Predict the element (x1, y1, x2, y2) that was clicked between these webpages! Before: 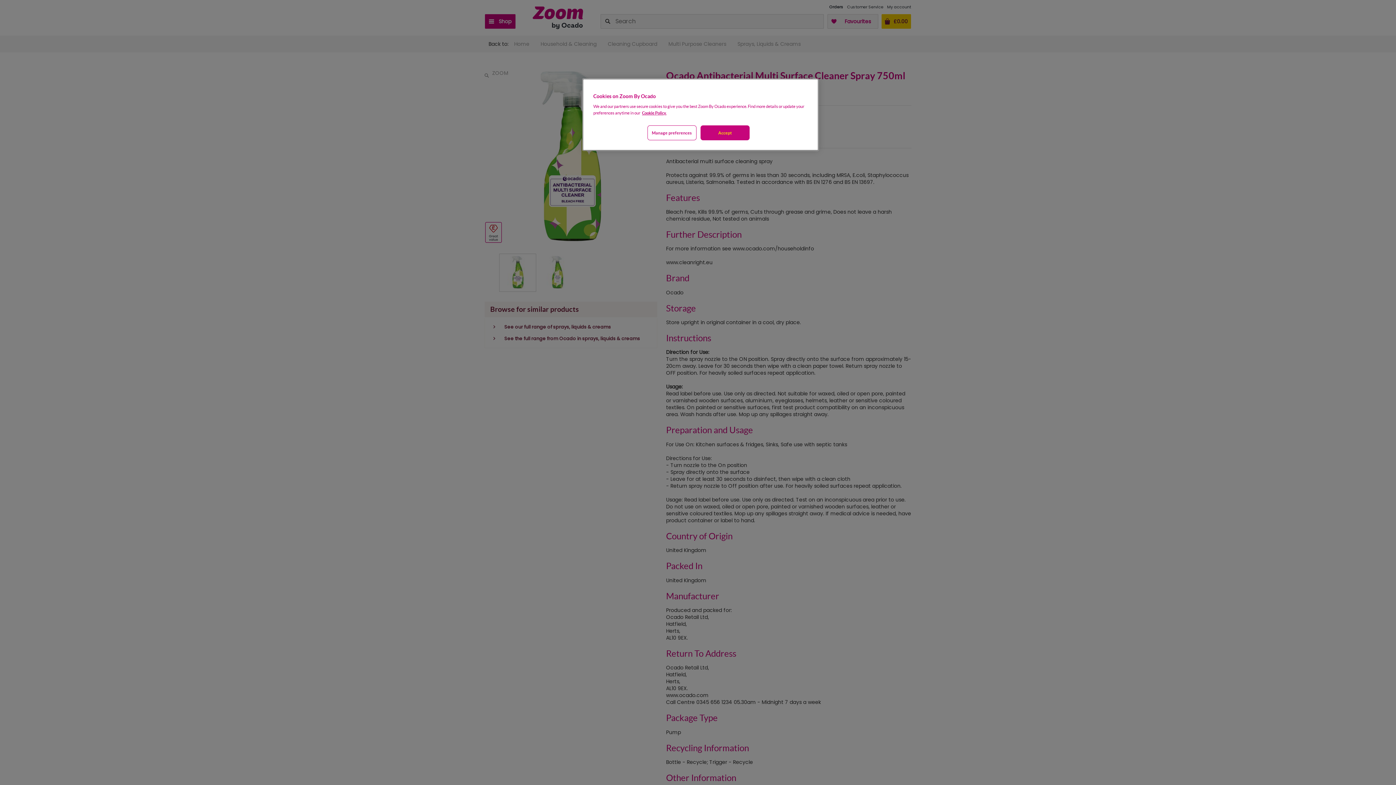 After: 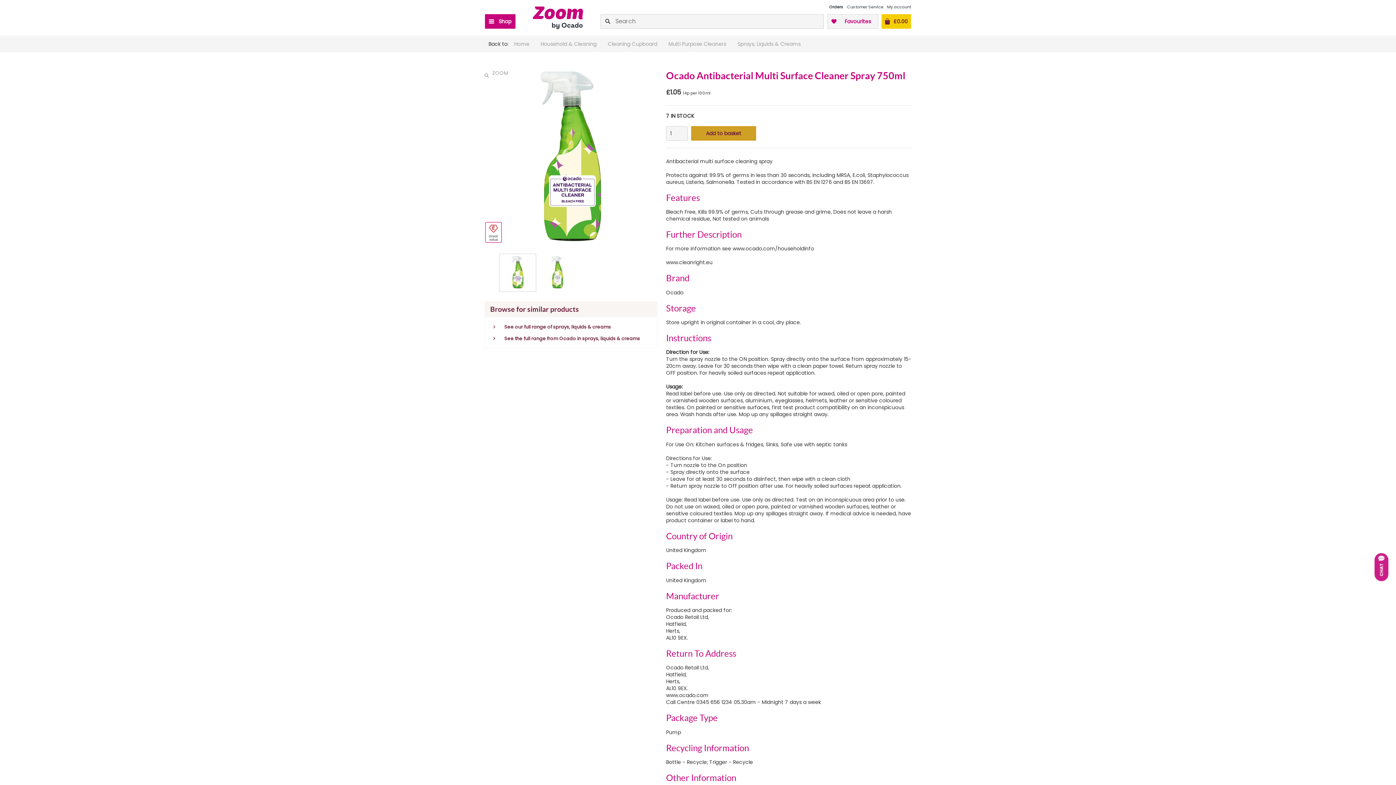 Action: bbox: (700, 125, 749, 140) label: Accept